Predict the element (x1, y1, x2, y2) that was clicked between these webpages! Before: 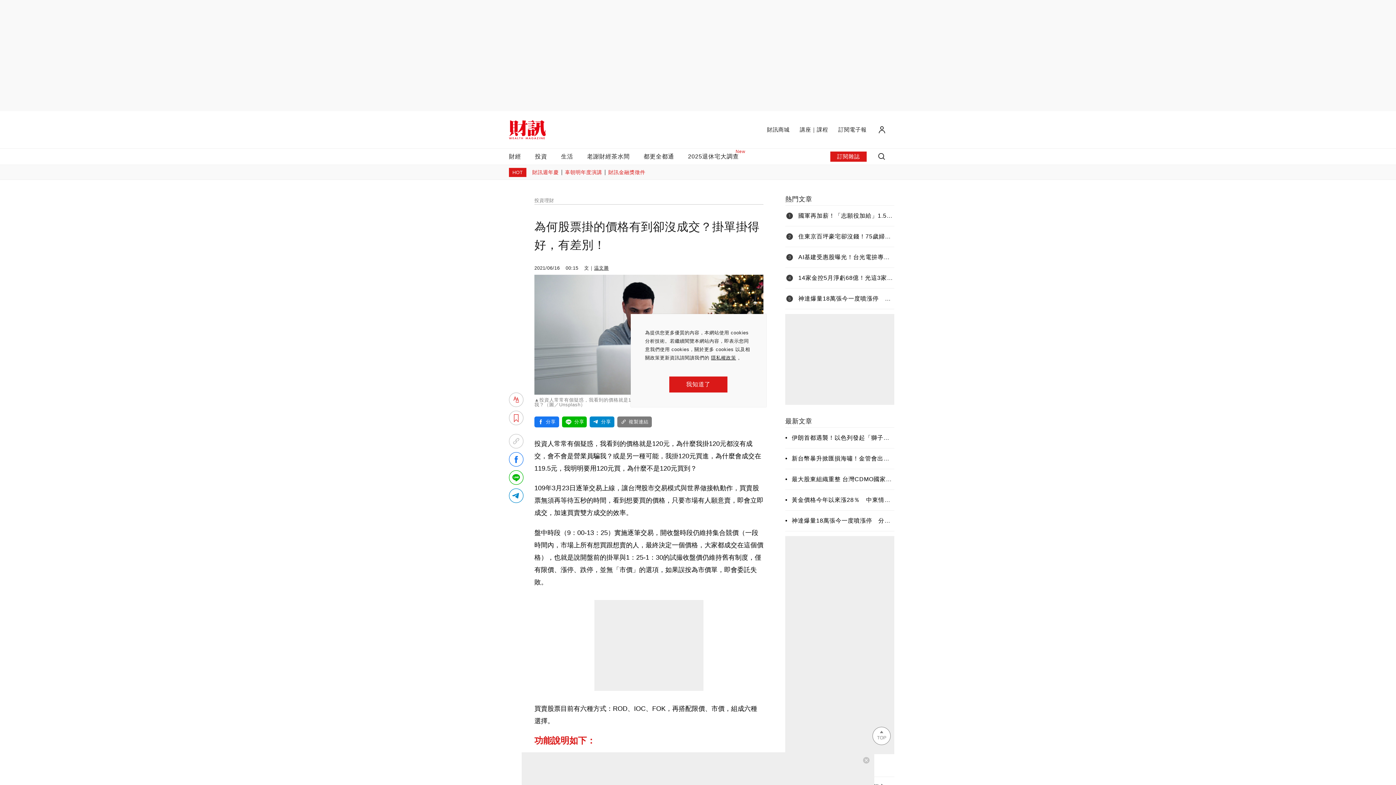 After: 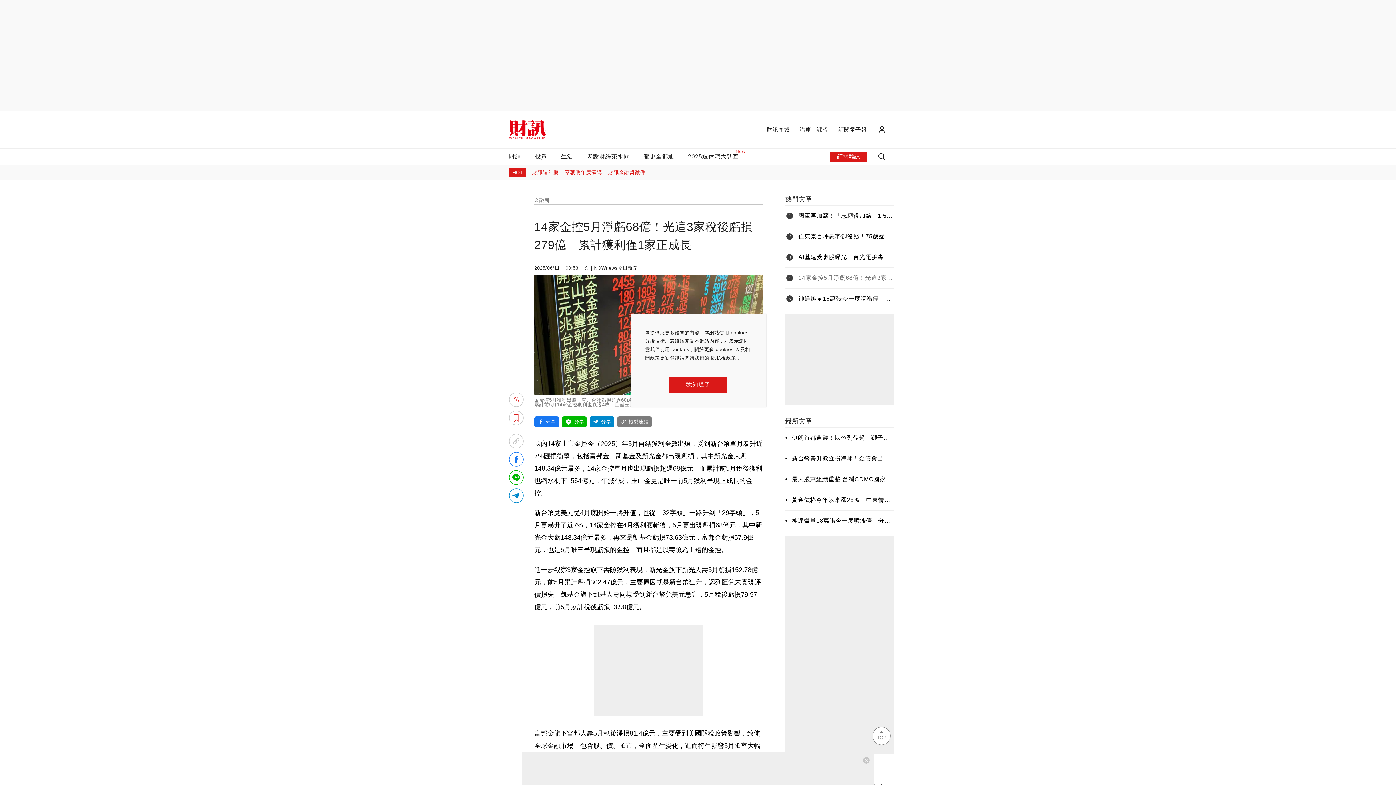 Action: bbox: (785, 268, 894, 288) label: 14家金控5月淨虧68億！光這3家稅後虧損279億　累計獲利僅1家正成長